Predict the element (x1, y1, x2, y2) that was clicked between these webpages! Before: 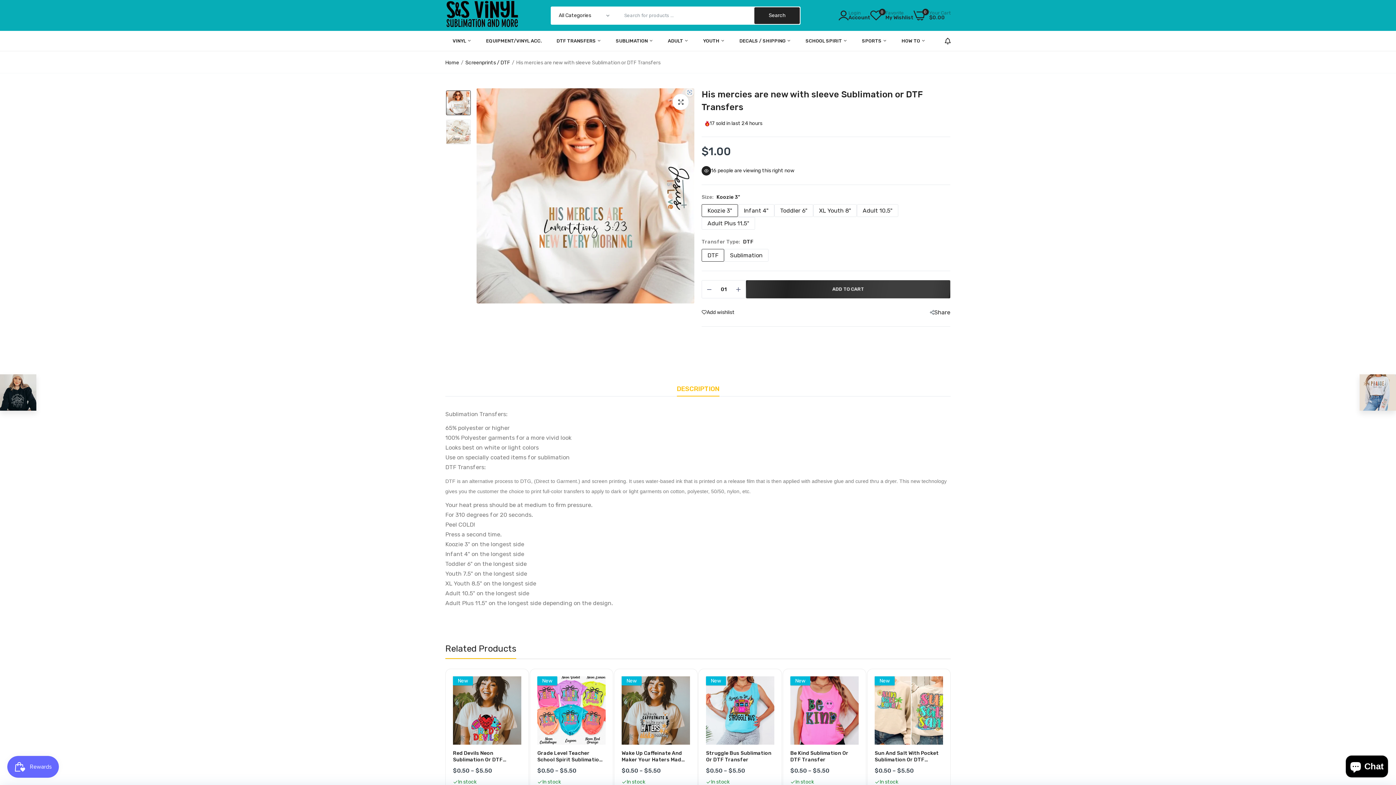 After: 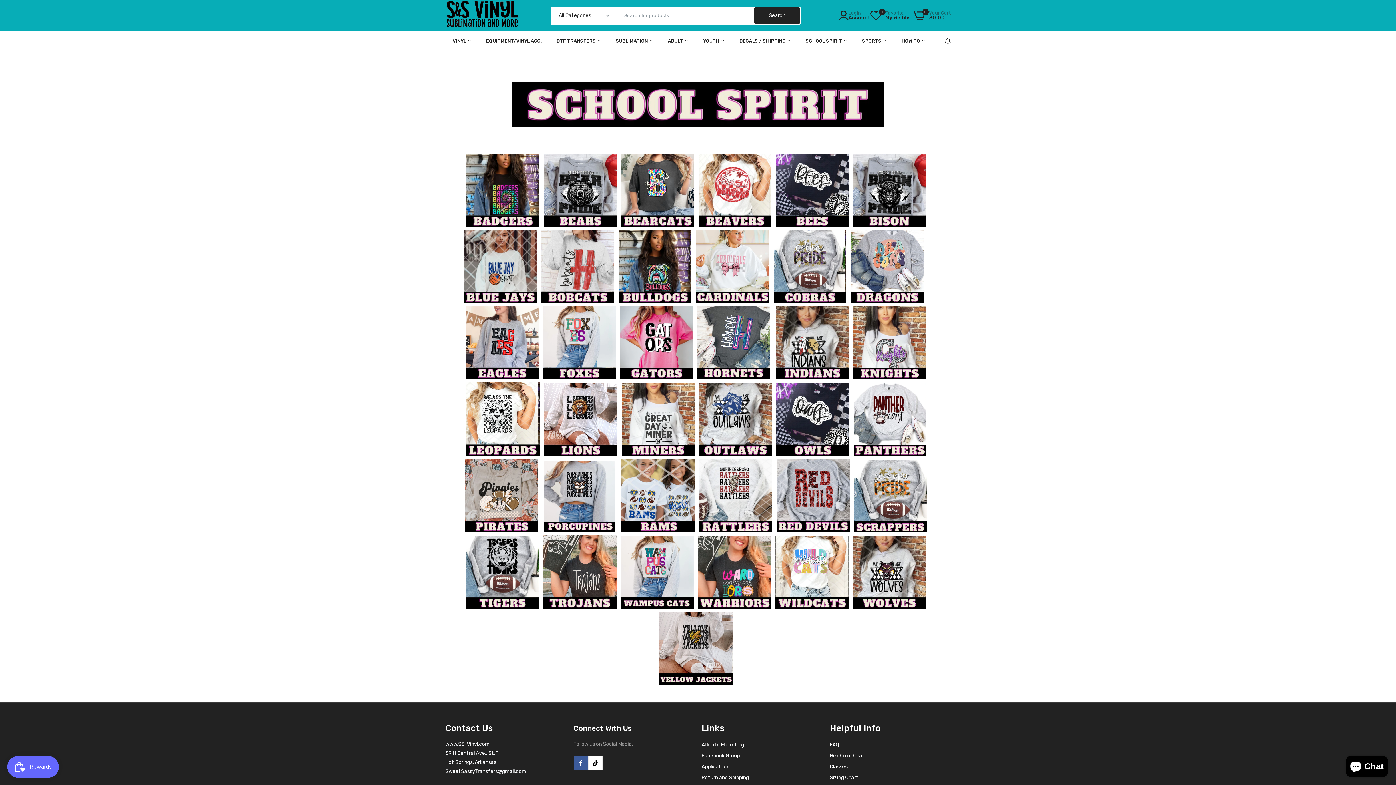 Action: label: SCHOOL SPIRIT  bbox: (805, 30, 847, 50)